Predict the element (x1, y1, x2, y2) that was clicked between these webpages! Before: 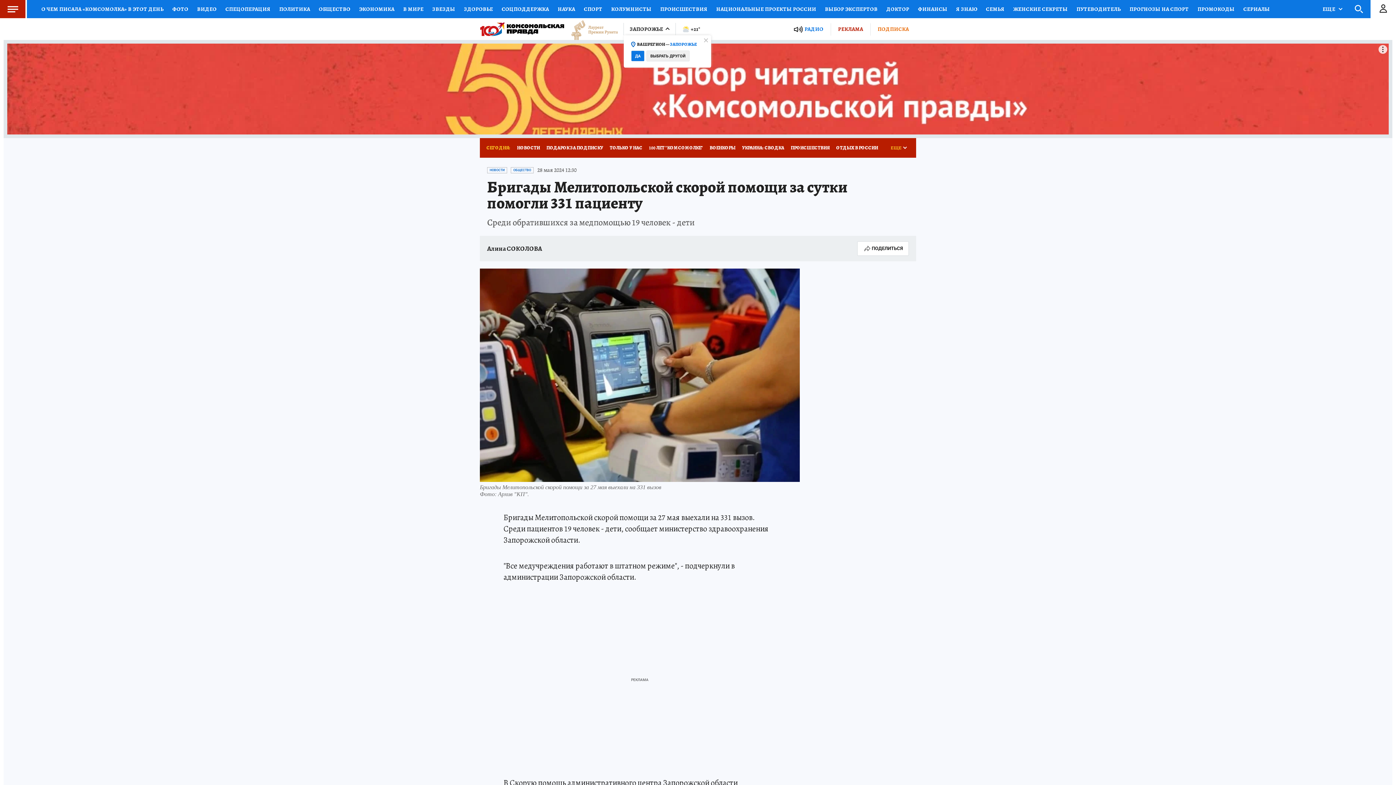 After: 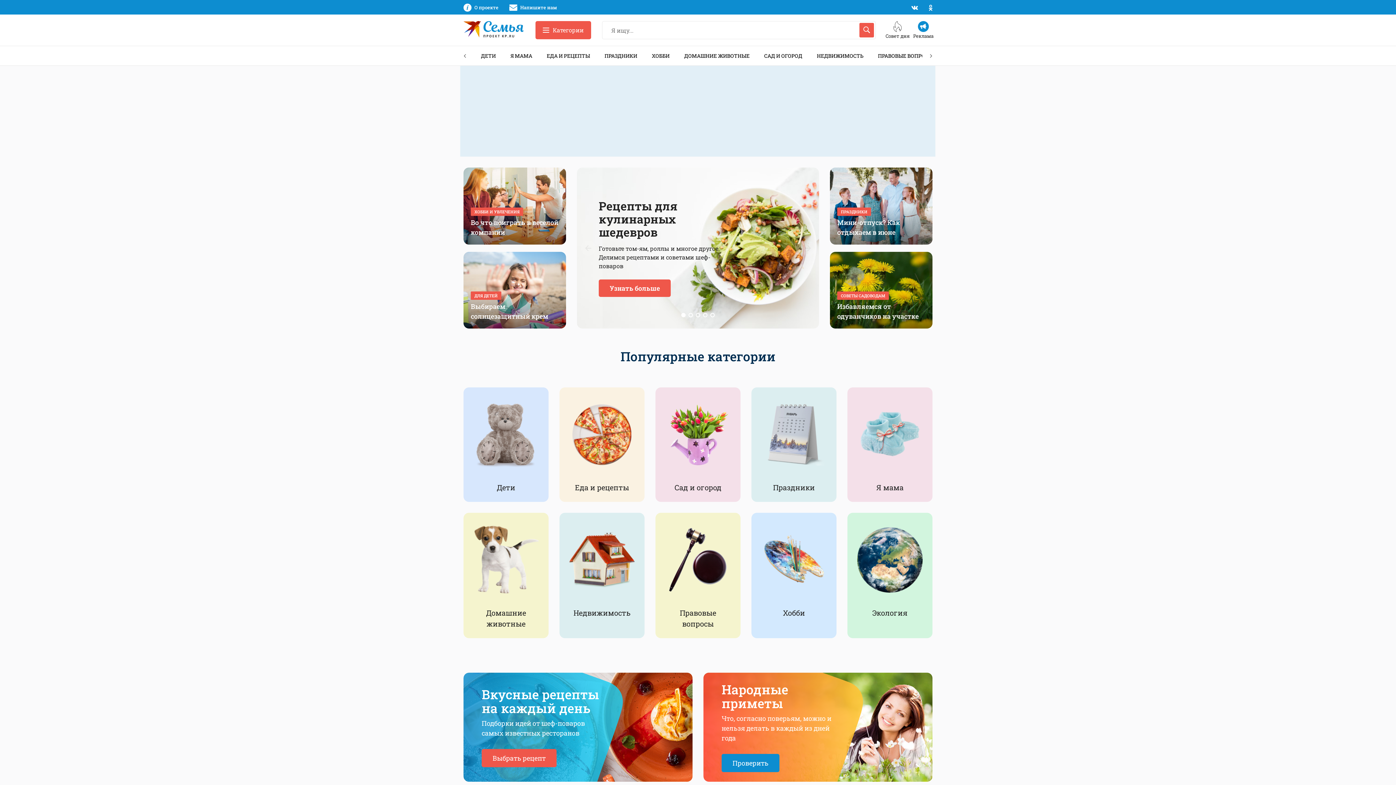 Action: label: СЕМЬЯ bbox: (981, 0, 1009, 18)